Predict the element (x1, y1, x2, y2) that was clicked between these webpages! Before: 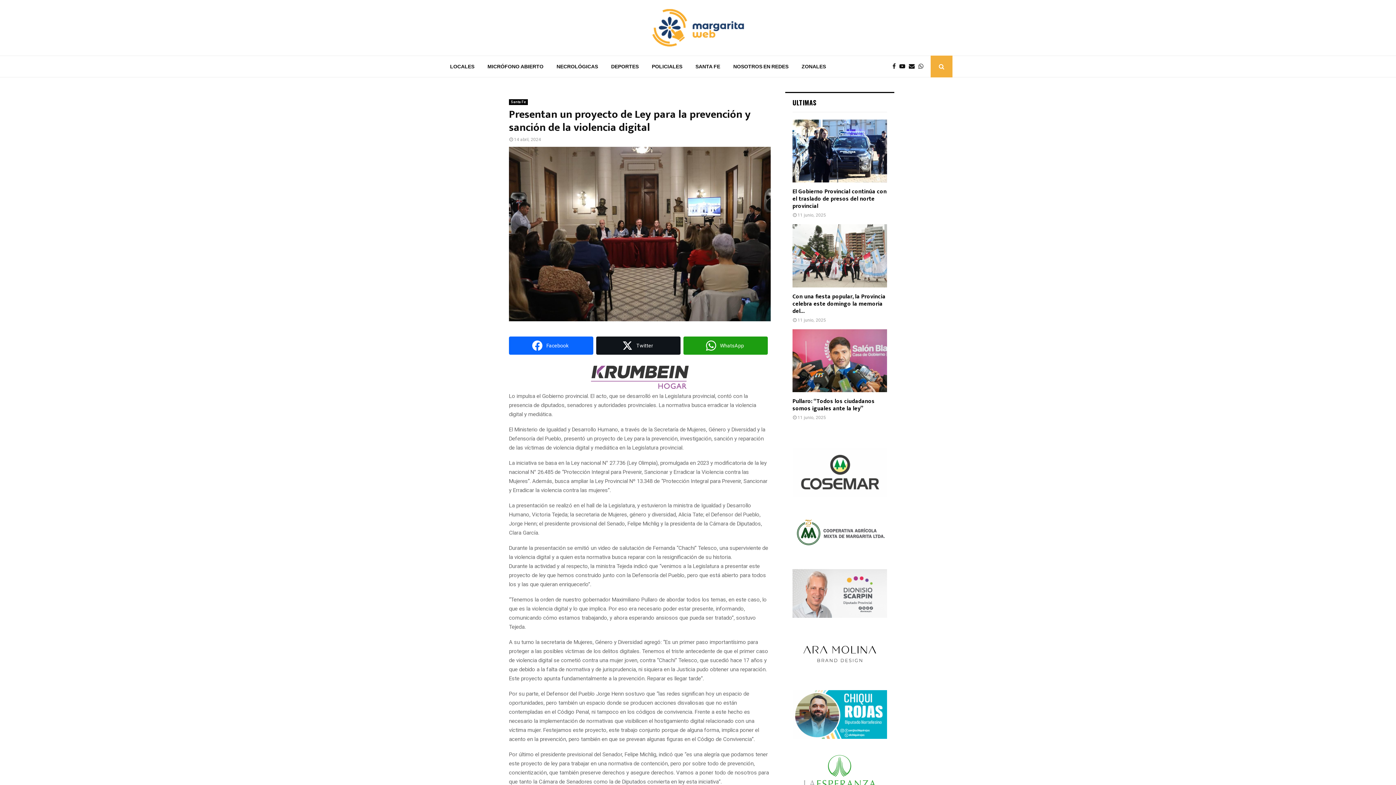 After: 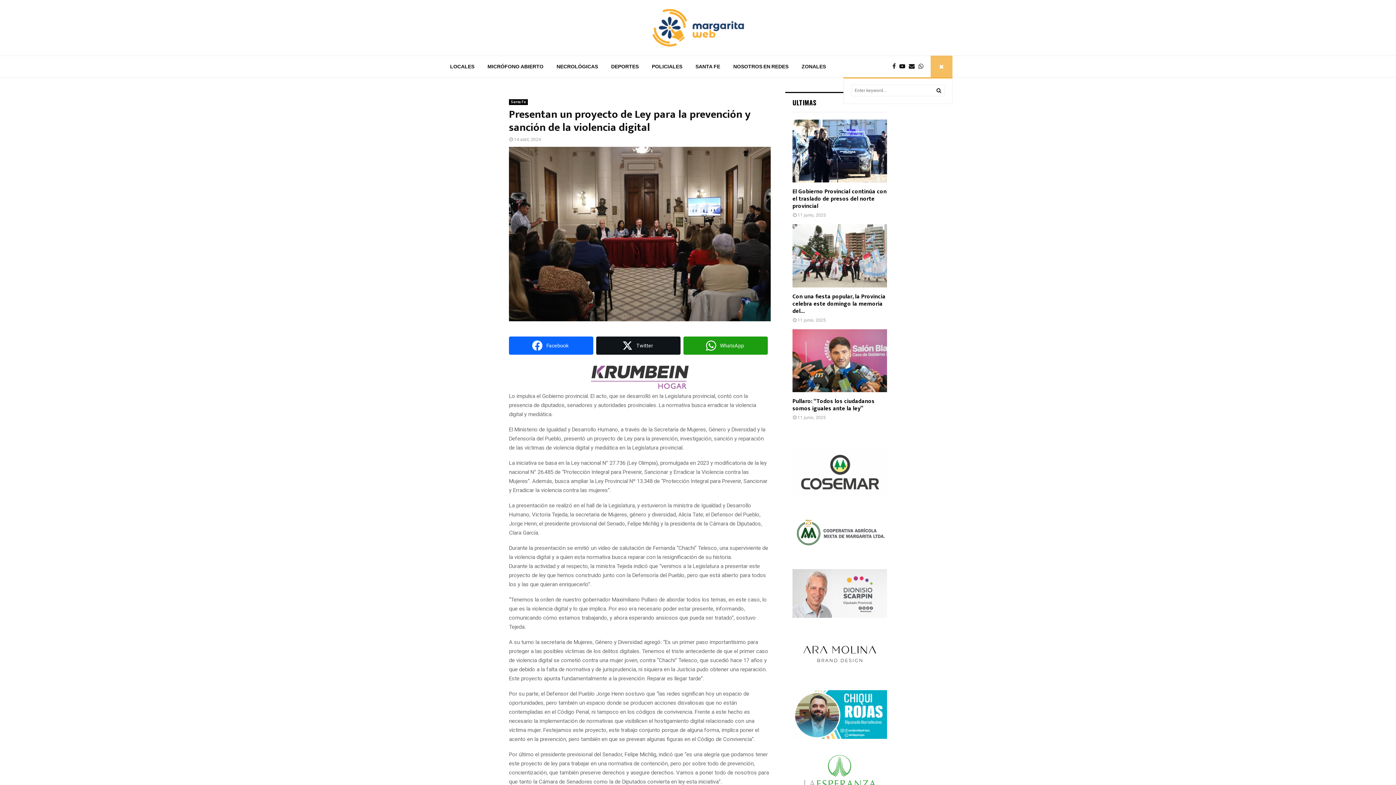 Action: bbox: (930, 55, 952, 77)